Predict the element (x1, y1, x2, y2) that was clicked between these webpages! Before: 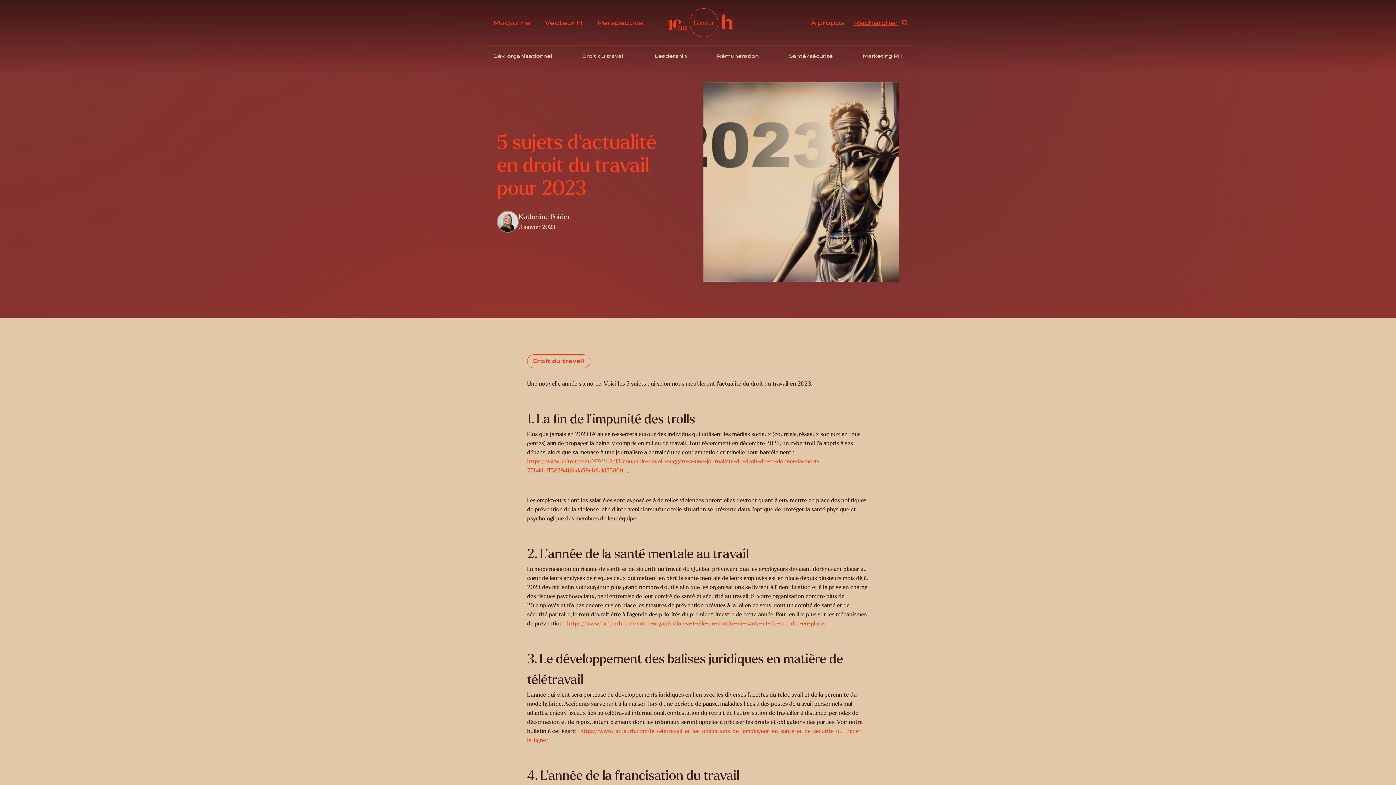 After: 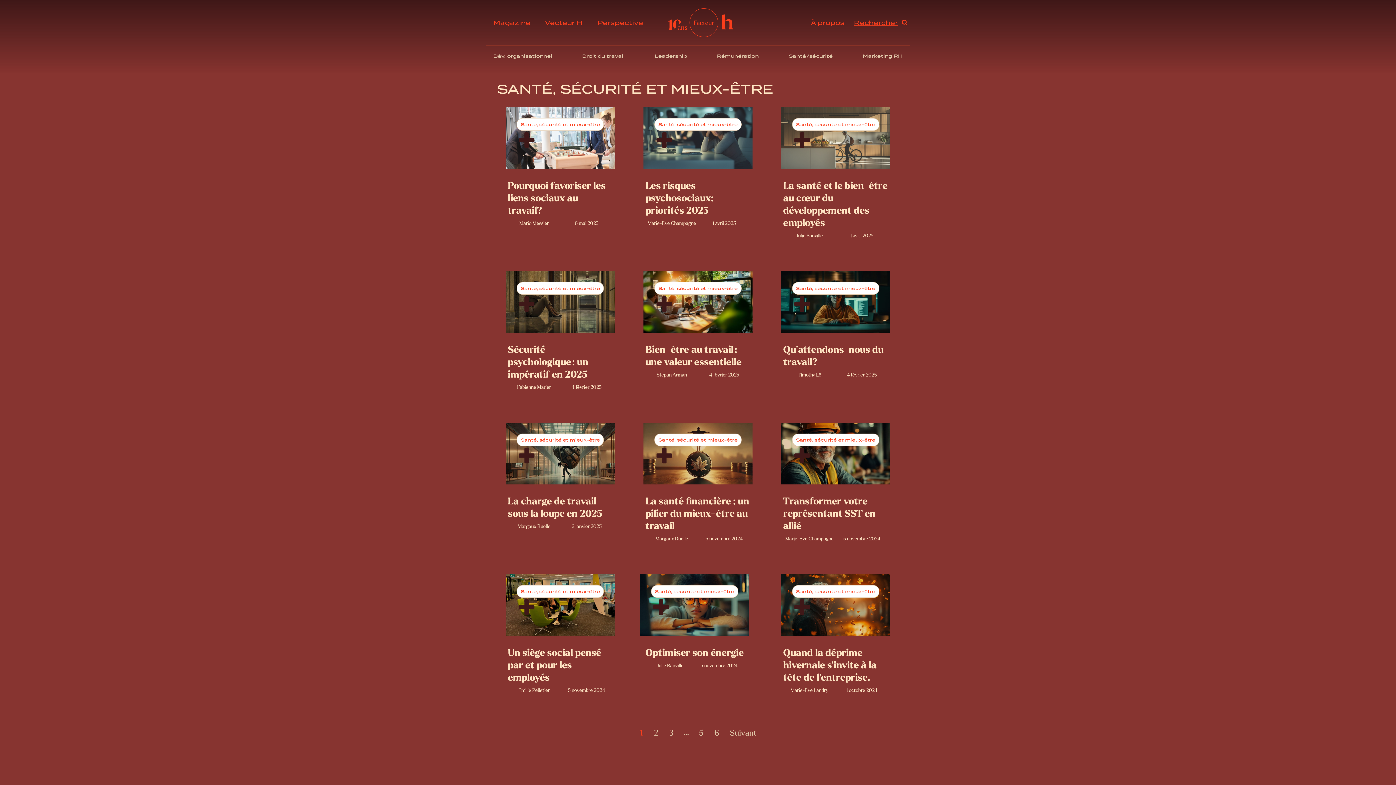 Action: label: Santé/sécurité bbox: (781, 46, 840, 65)